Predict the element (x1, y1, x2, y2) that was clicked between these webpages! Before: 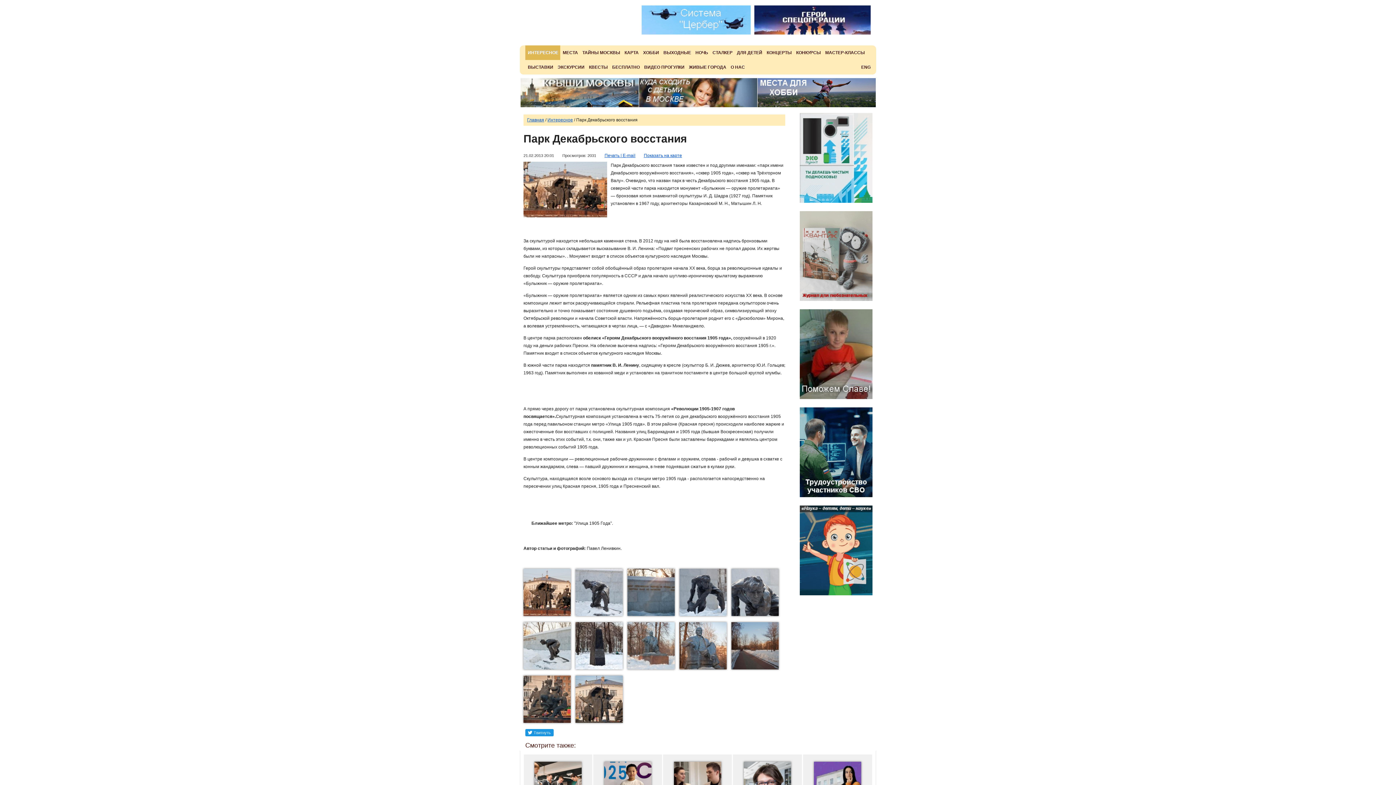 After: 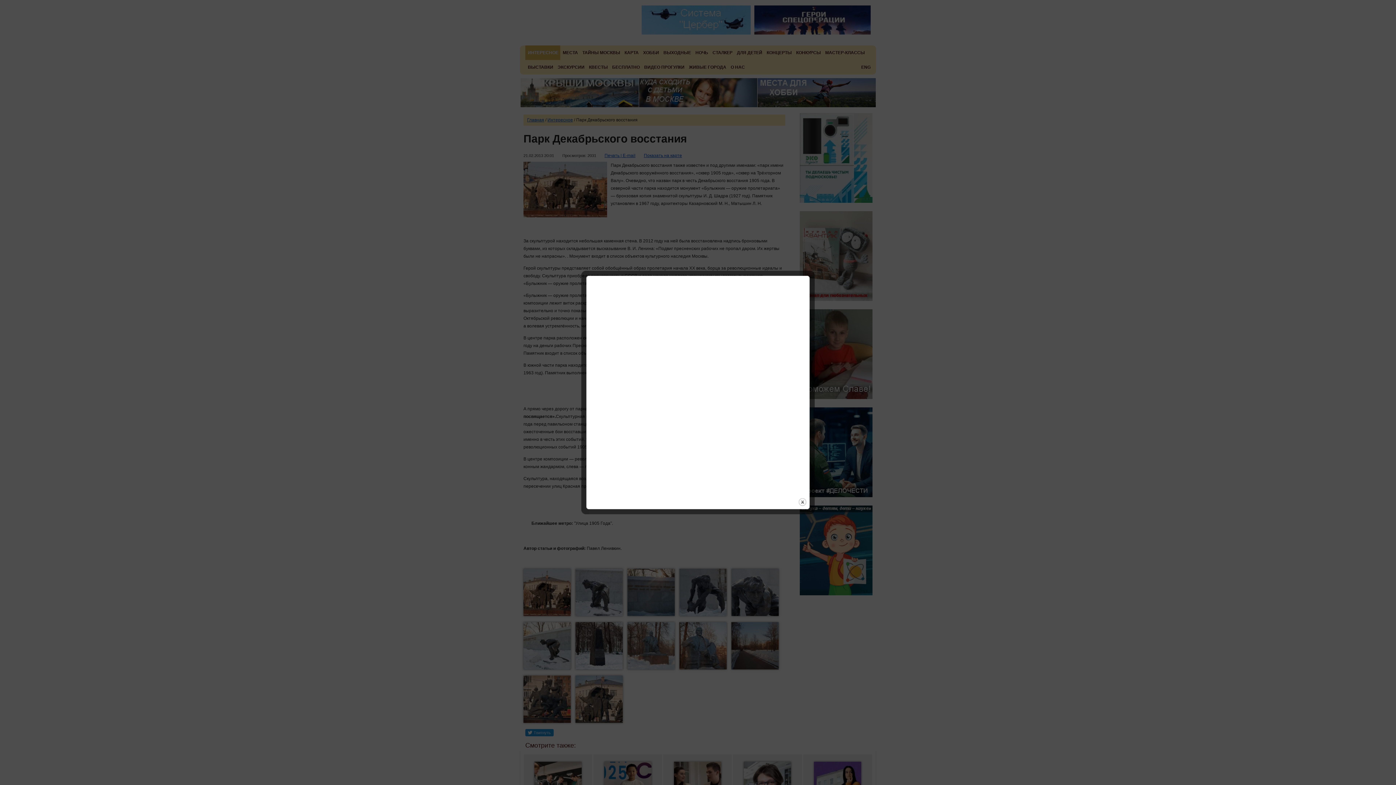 Action: bbox: (644, 153, 682, 158) label: Показать на карте